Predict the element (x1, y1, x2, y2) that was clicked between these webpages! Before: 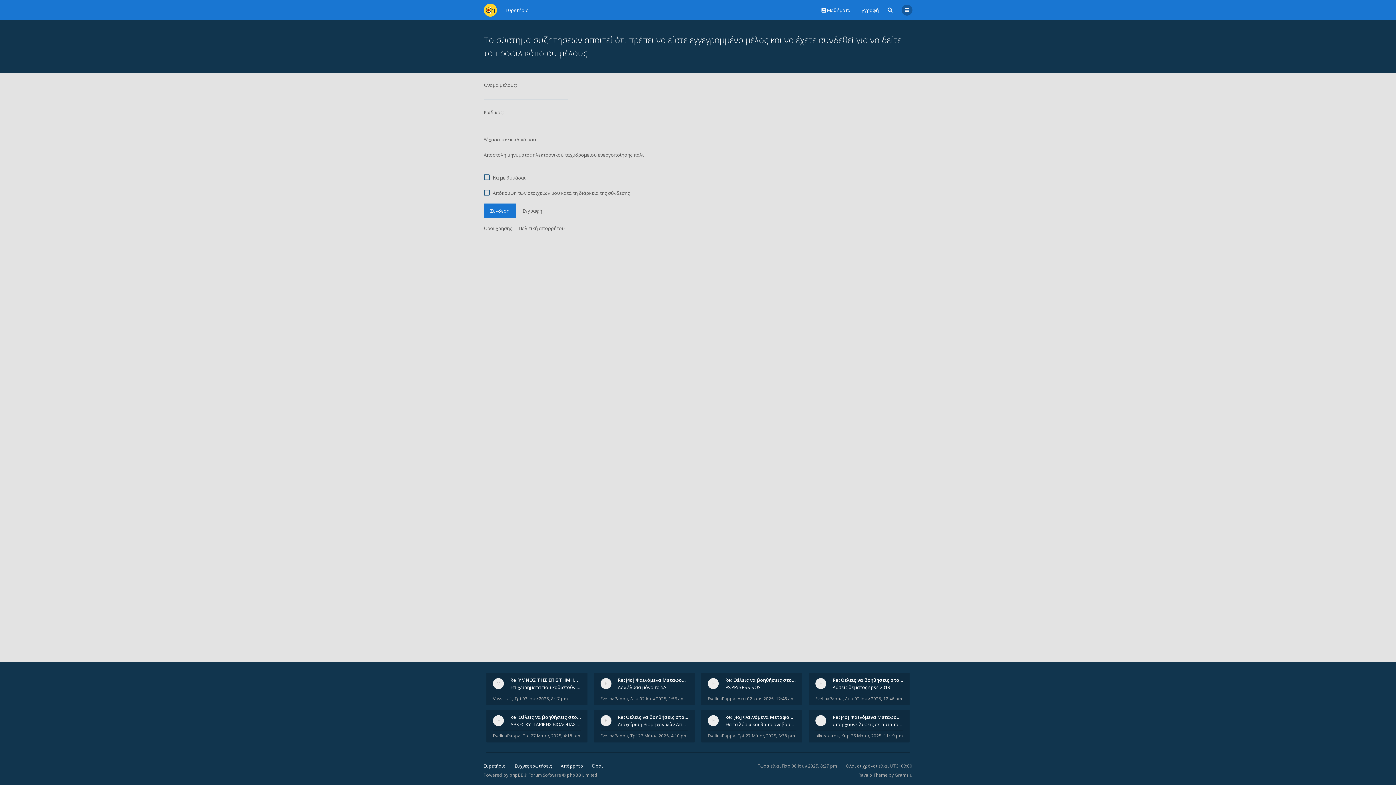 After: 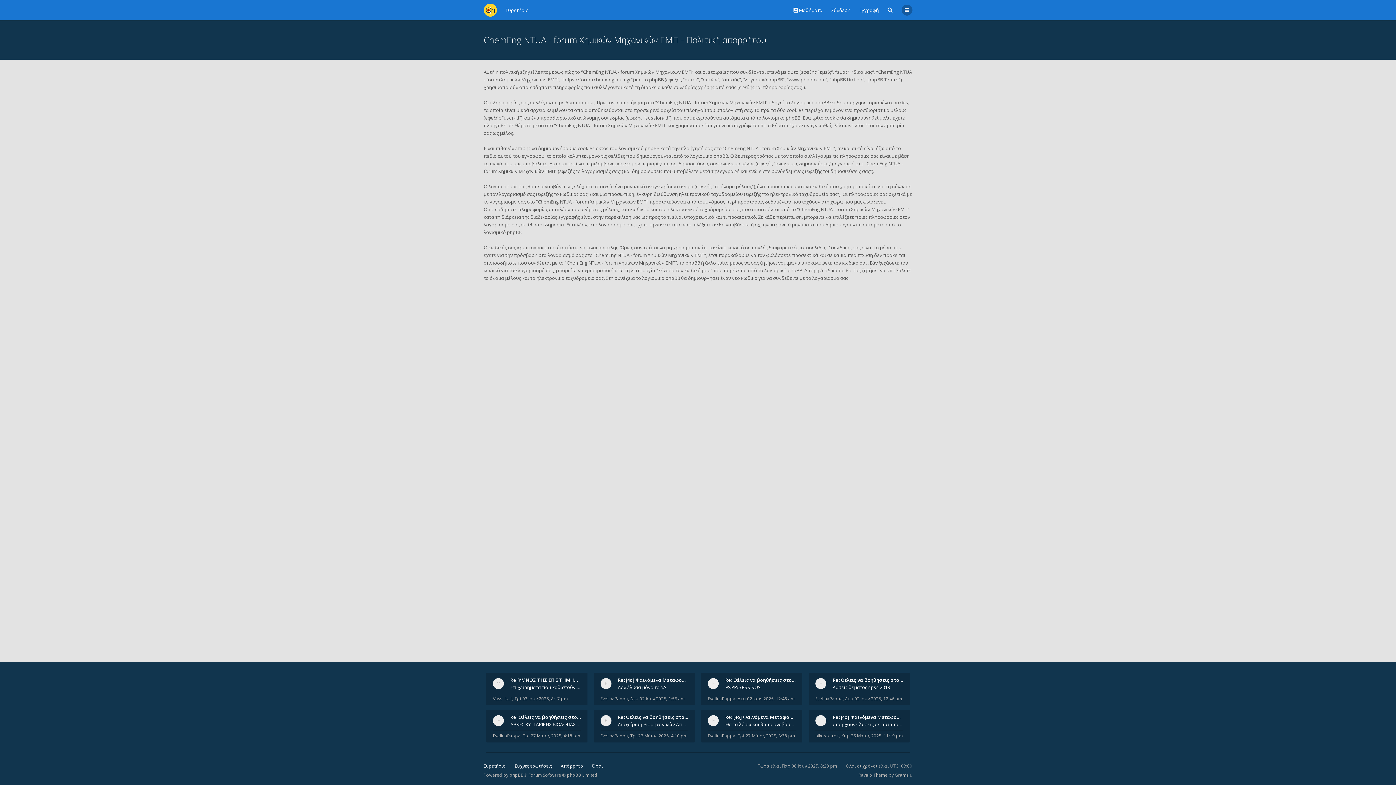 Action: bbox: (560, 763, 583, 769) label: Απόρρητο